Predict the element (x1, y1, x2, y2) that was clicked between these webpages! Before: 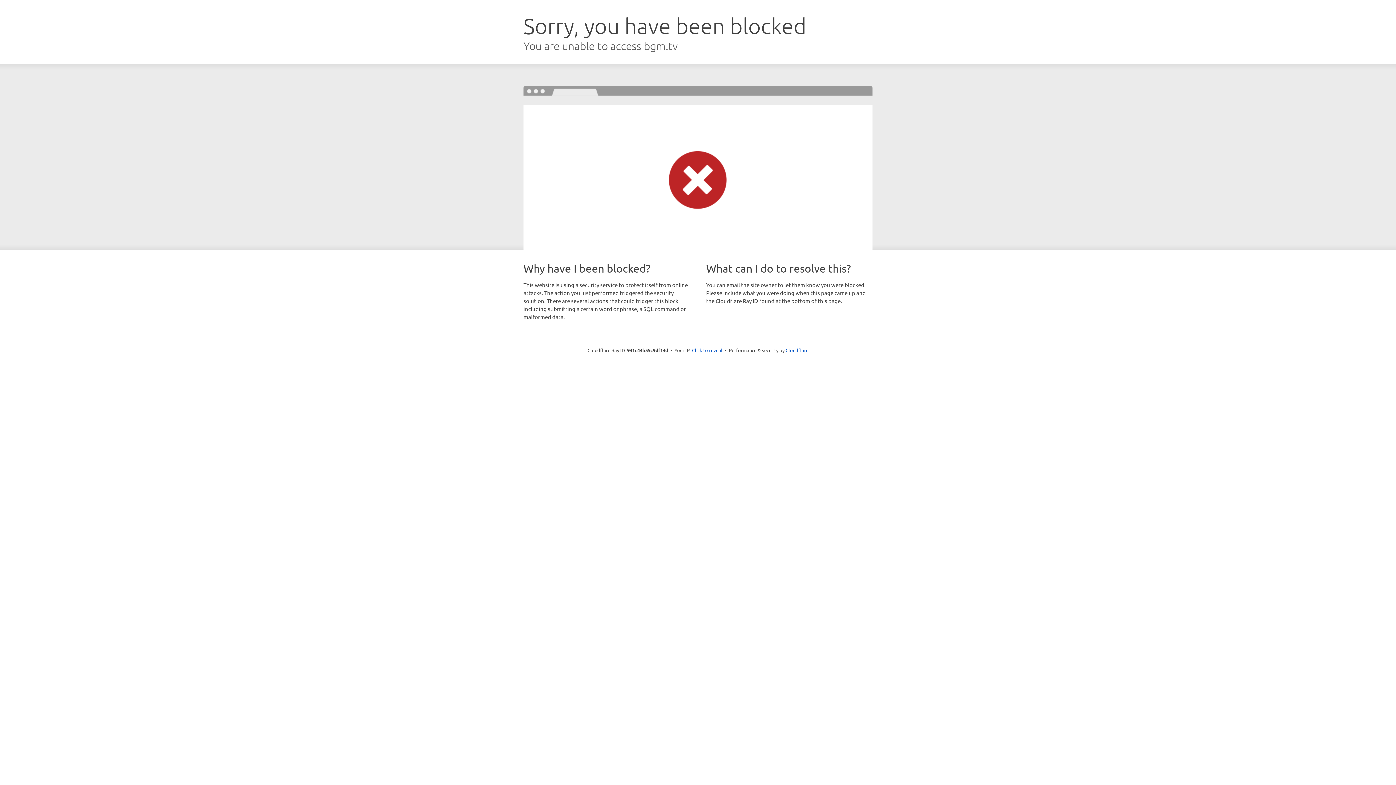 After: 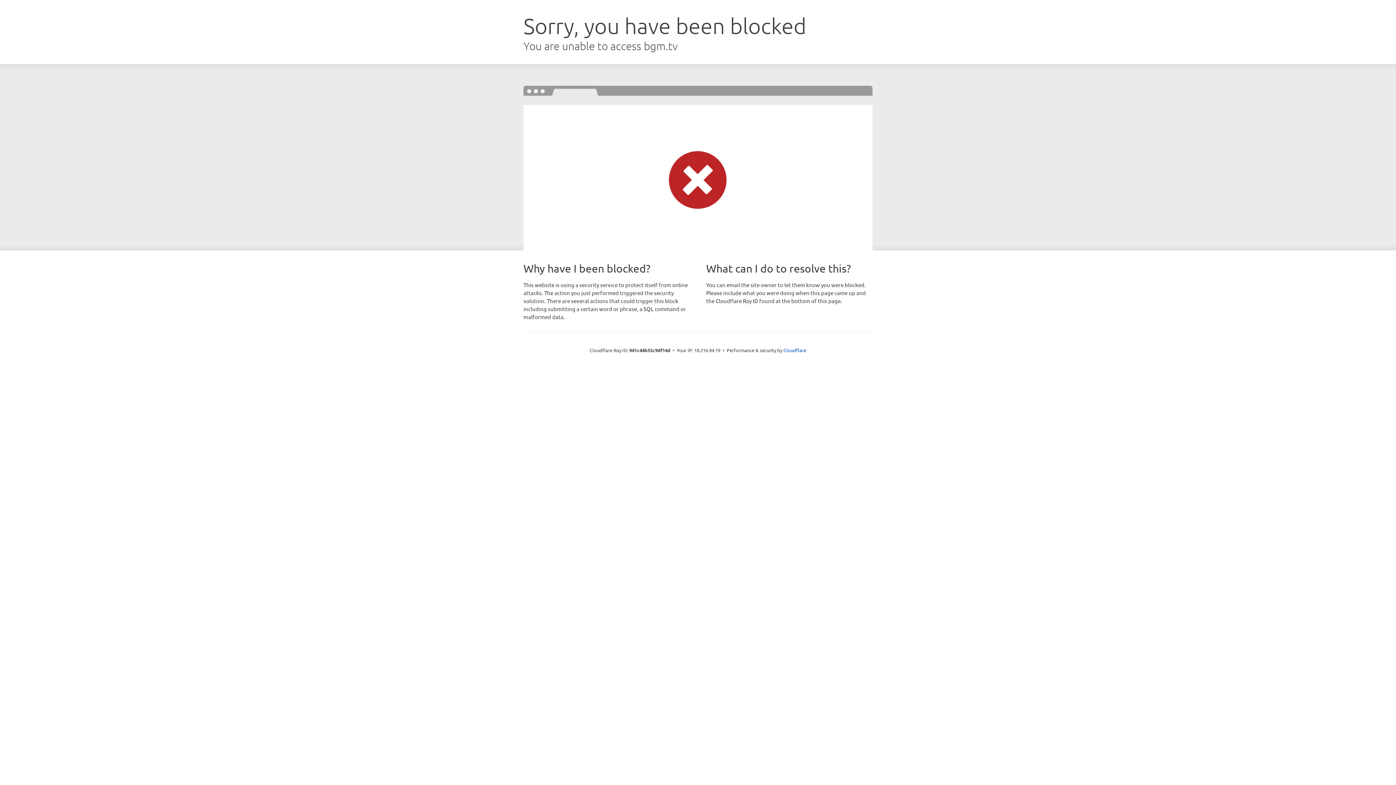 Action: label: Click to reveal bbox: (692, 346, 722, 353)